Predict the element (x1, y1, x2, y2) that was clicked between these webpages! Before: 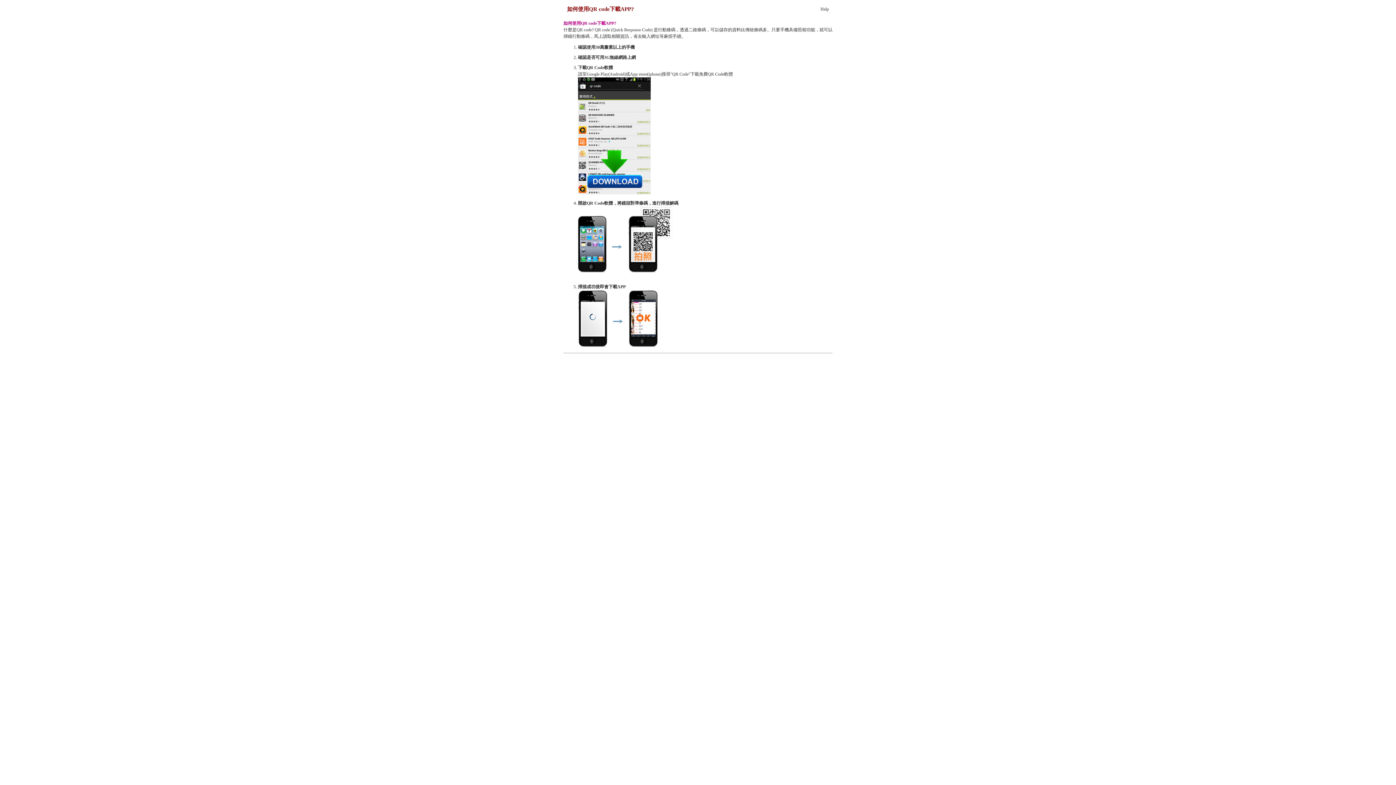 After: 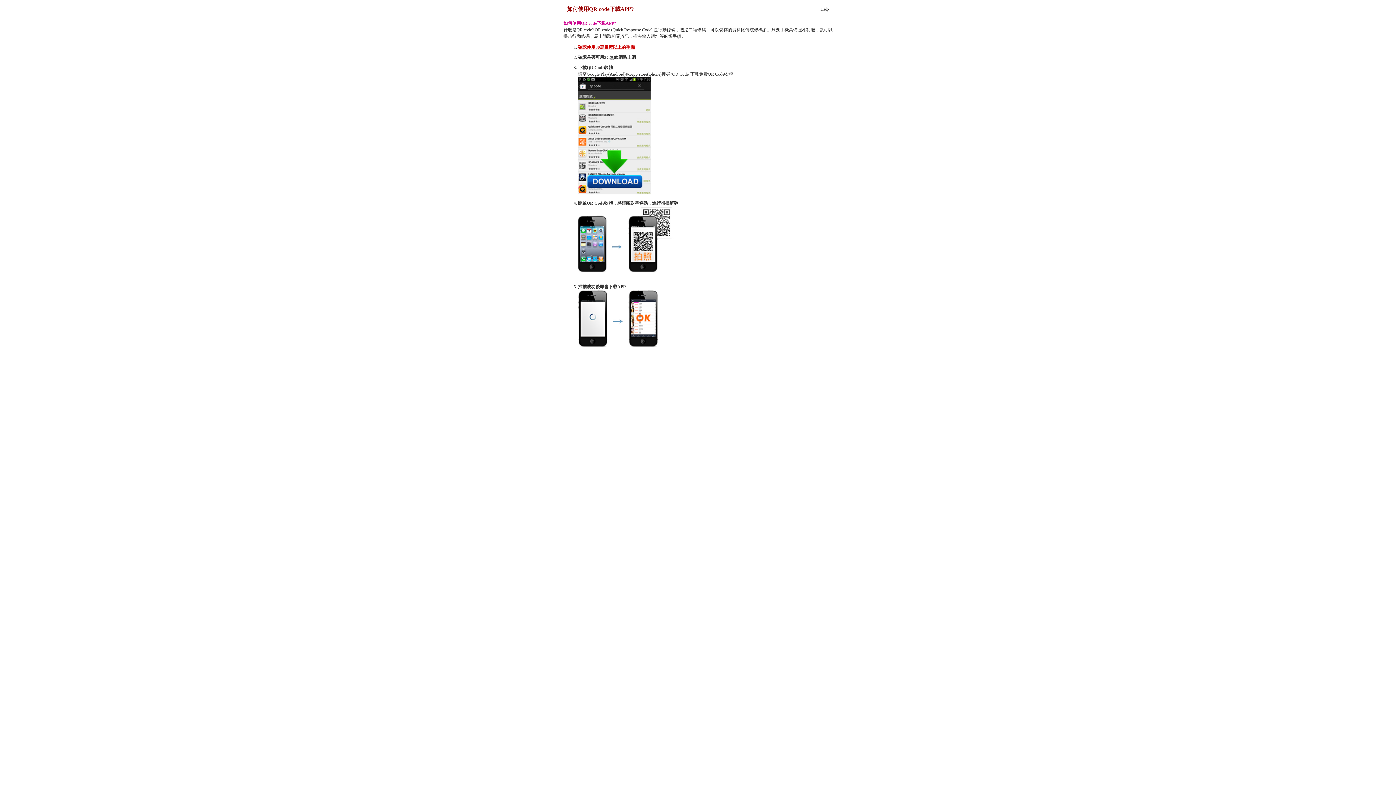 Action: label: 確認使用30萬畫素以上的手機 bbox: (578, 44, 634, 49)